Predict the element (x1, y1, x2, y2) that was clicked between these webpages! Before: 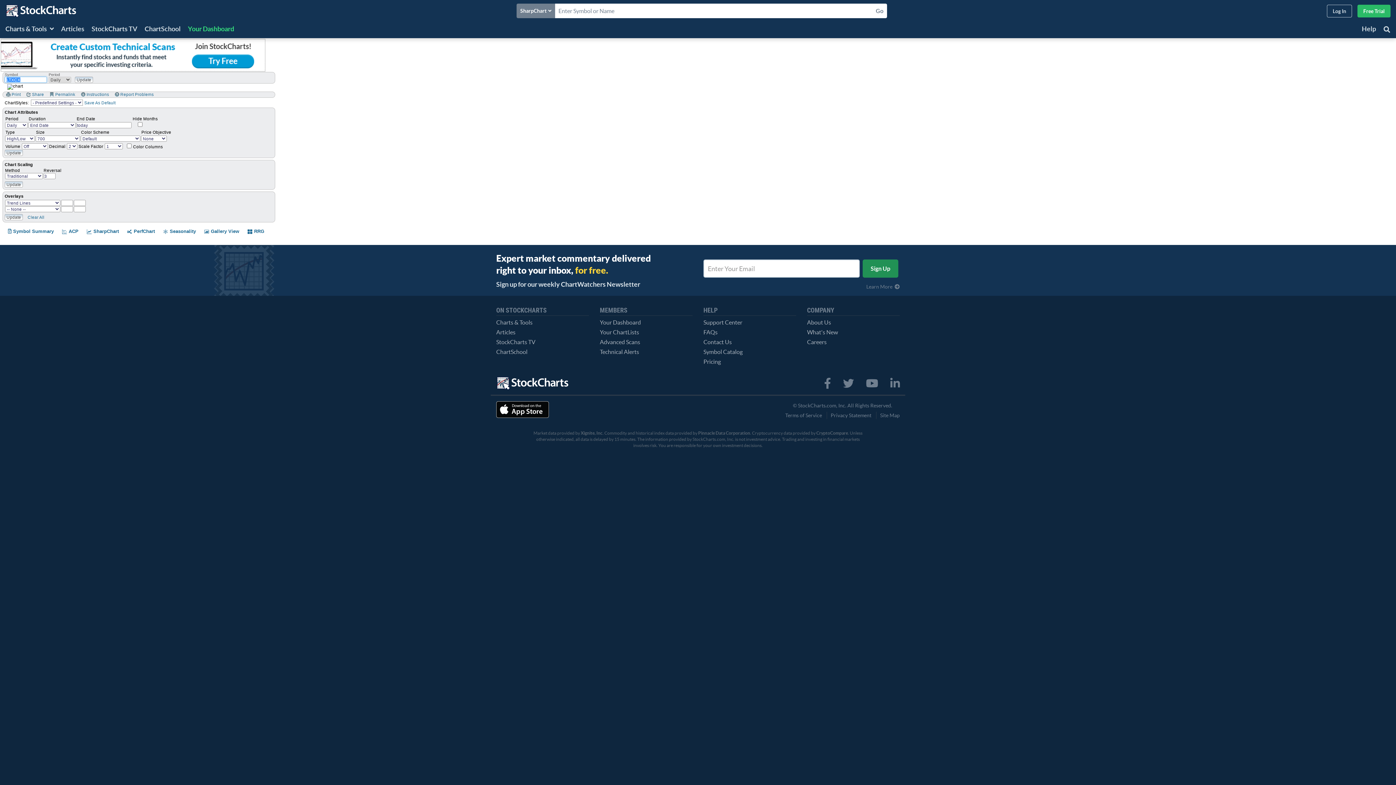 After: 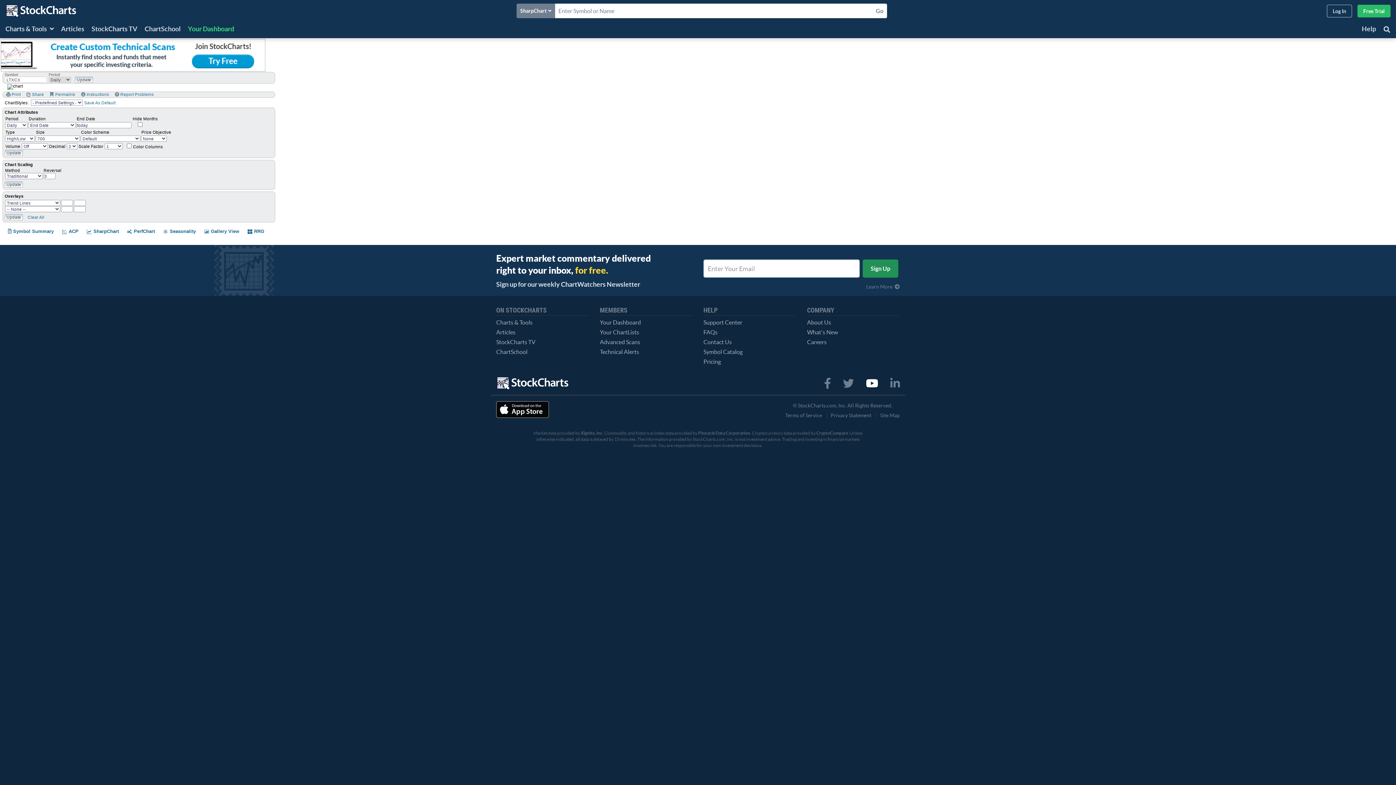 Action: bbox: (866, 377, 878, 389) label: StockCharts YouTube Page